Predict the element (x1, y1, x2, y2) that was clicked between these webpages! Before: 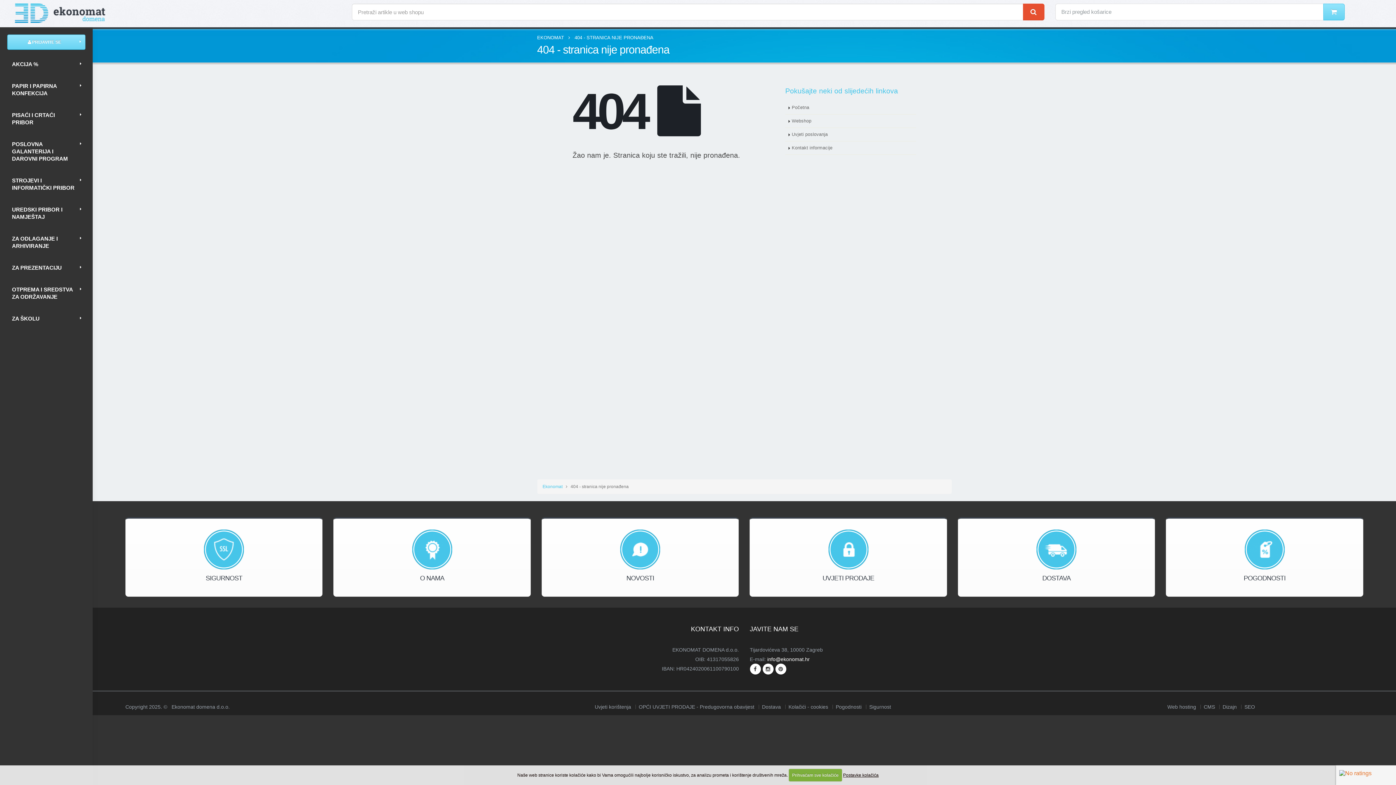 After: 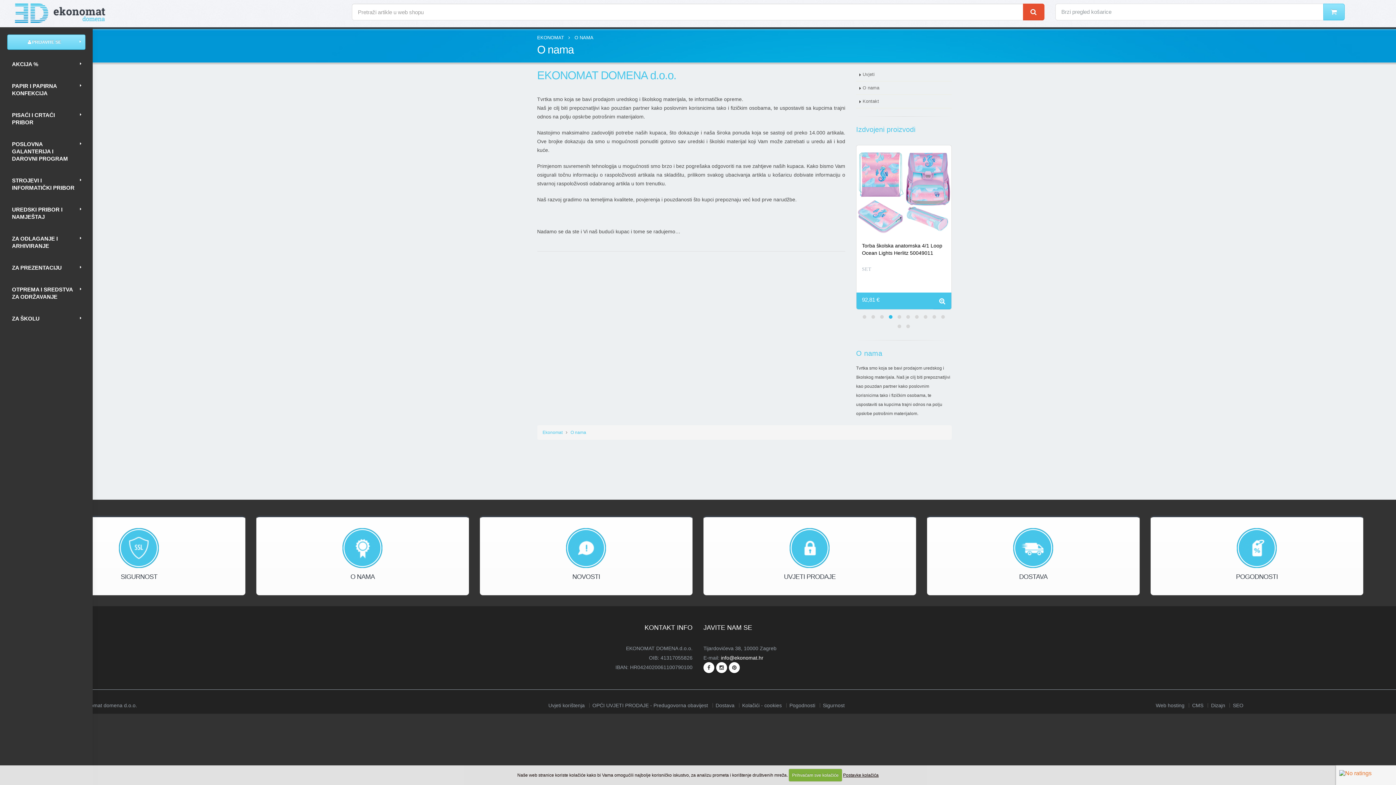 Action: bbox: (333, 517, 530, 597) label: O NAMA